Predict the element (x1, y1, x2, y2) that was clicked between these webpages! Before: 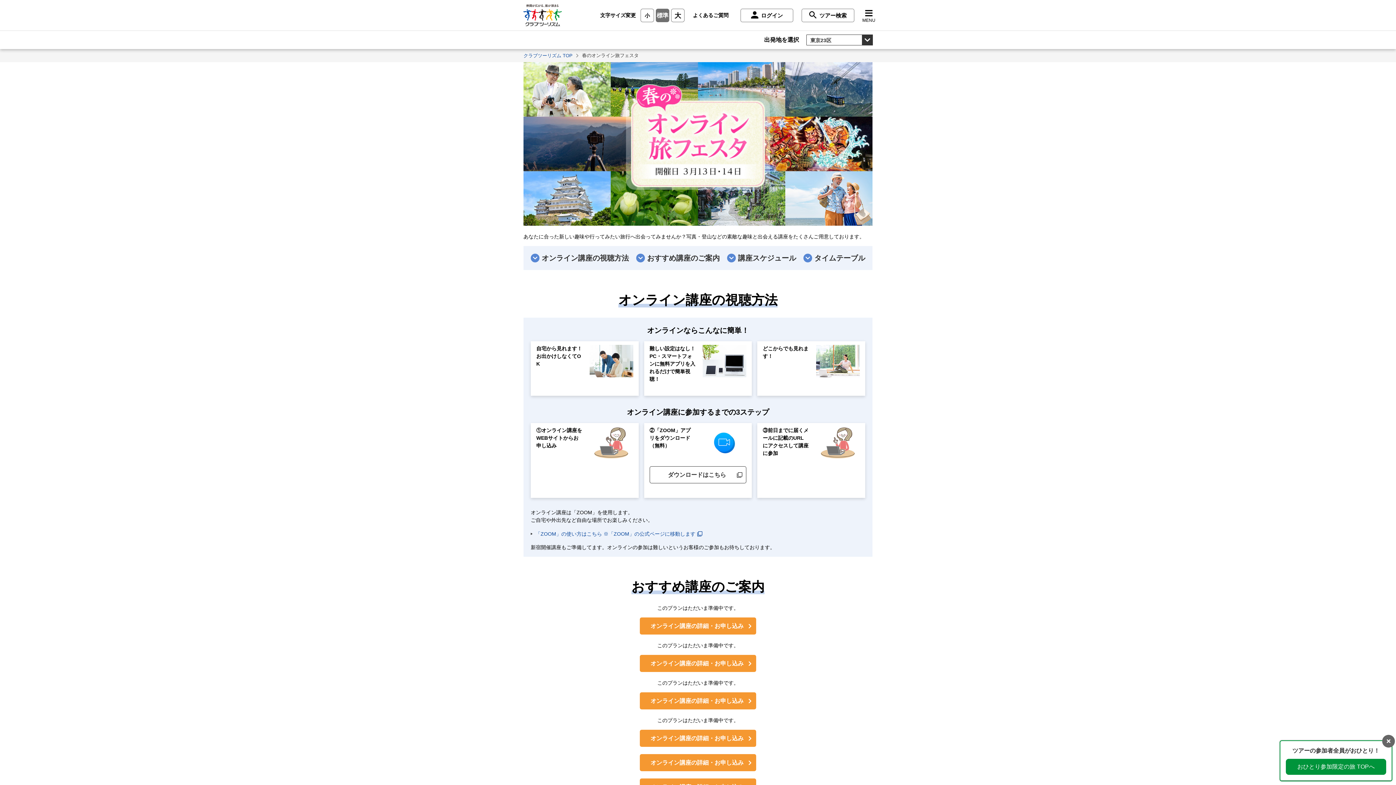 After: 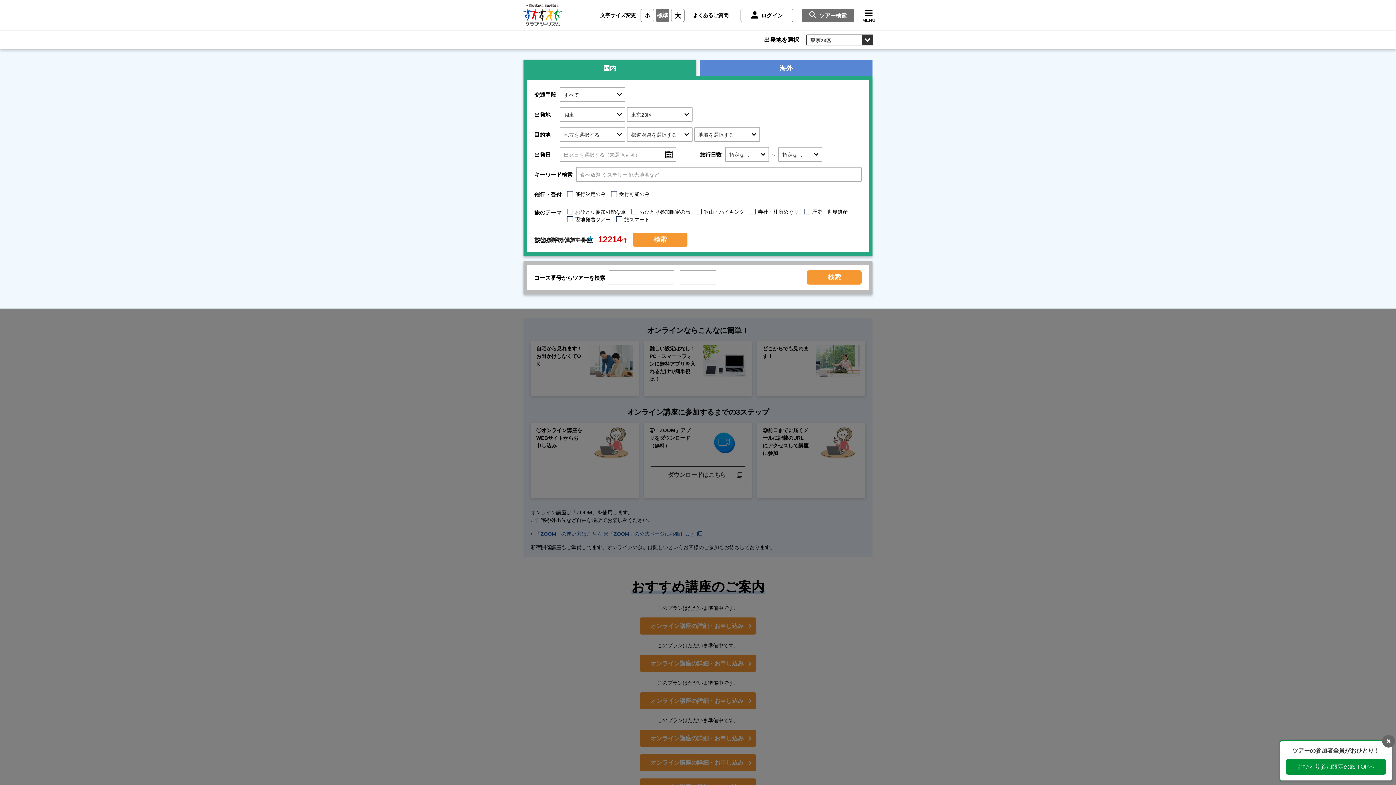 Action: label: ツアー検索 bbox: (801, 8, 854, 22)